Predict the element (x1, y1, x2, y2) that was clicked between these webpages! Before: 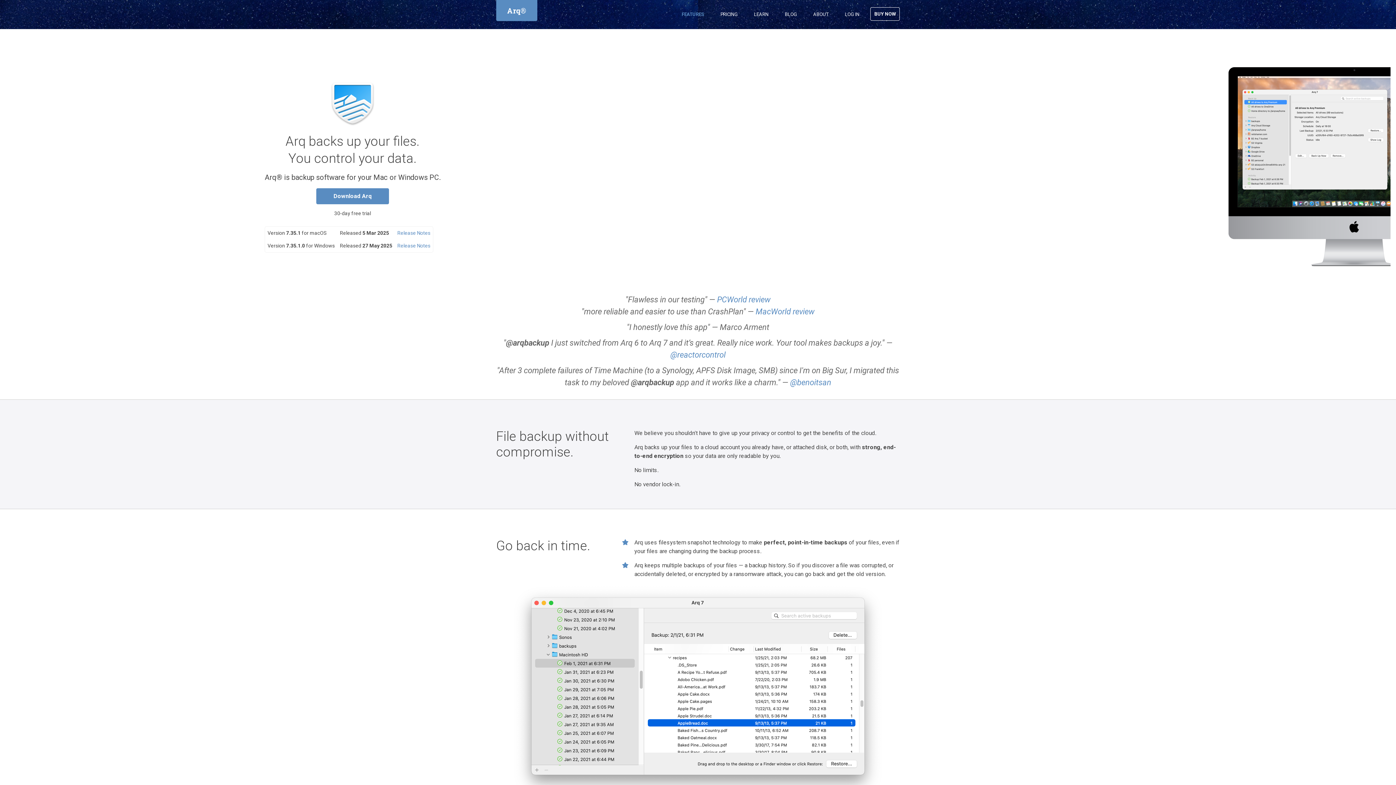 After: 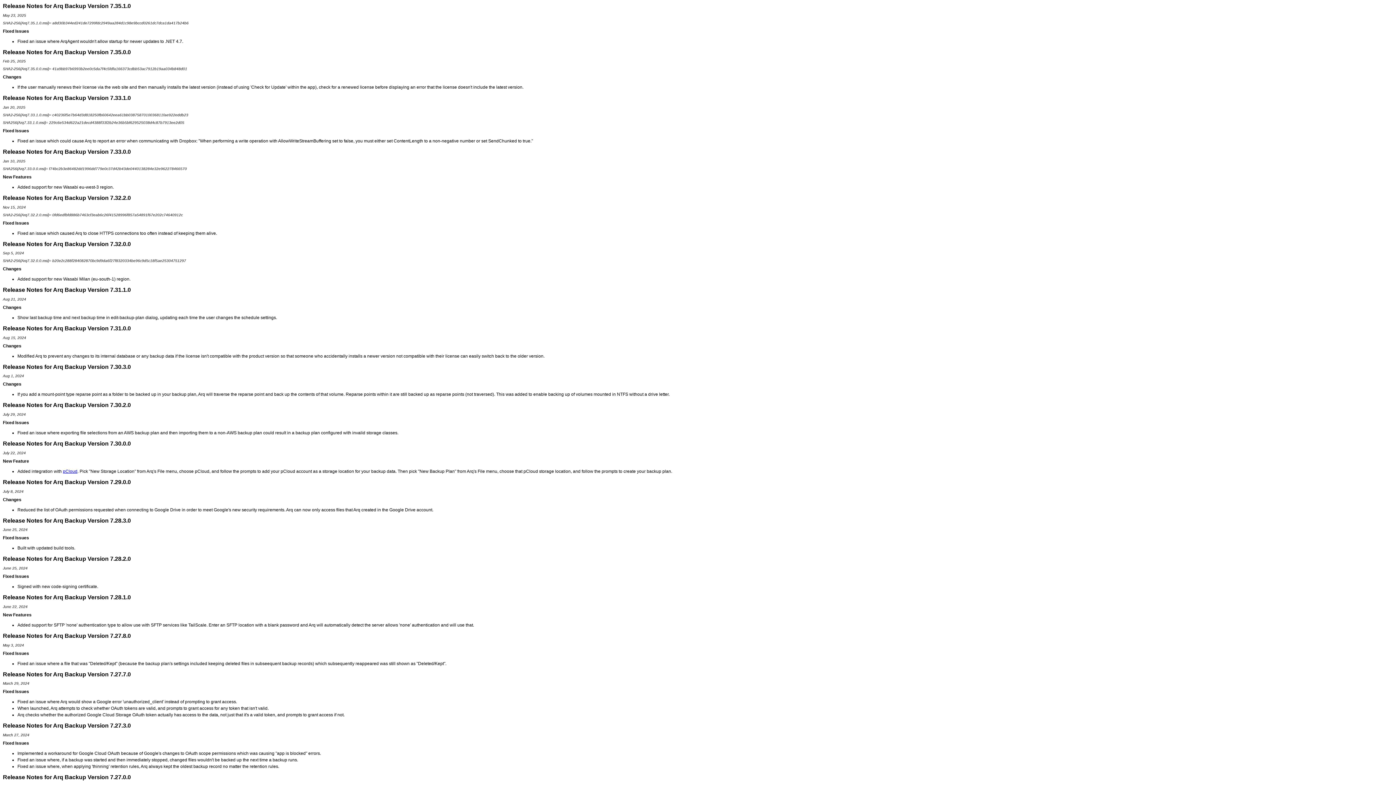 Action: label: Release Notes bbox: (397, 242, 430, 248)